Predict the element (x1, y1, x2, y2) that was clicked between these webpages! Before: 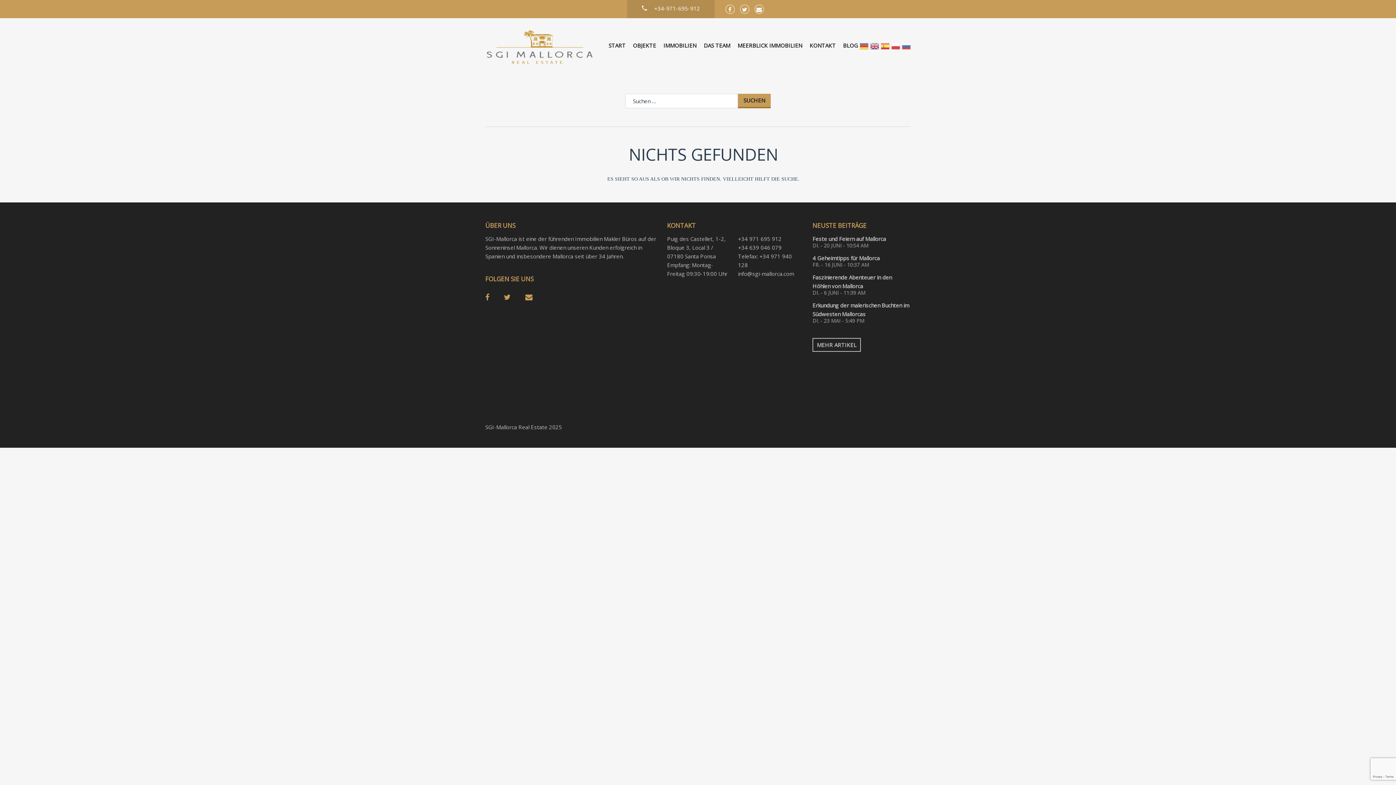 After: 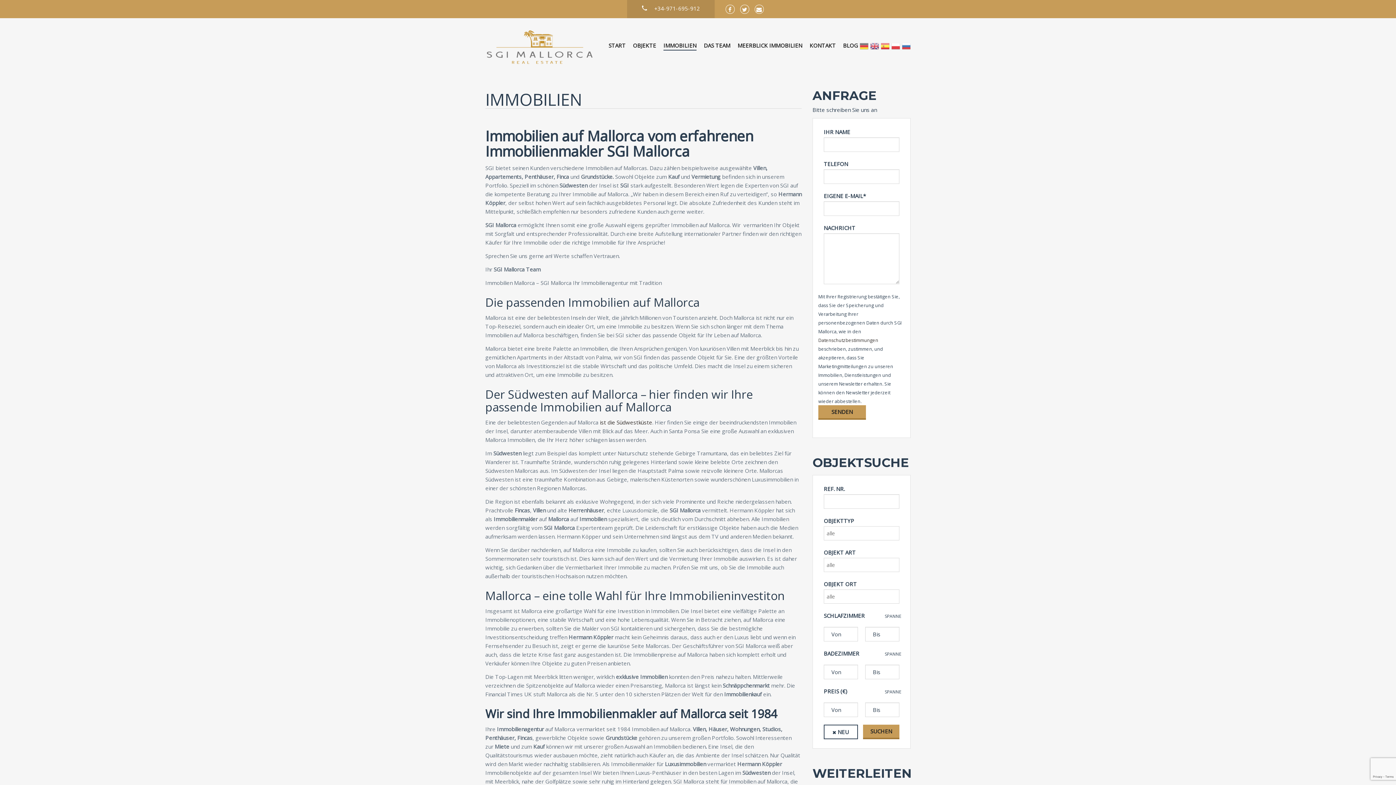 Action: bbox: (663, 41, 696, 49) label: IMMOBILIEN